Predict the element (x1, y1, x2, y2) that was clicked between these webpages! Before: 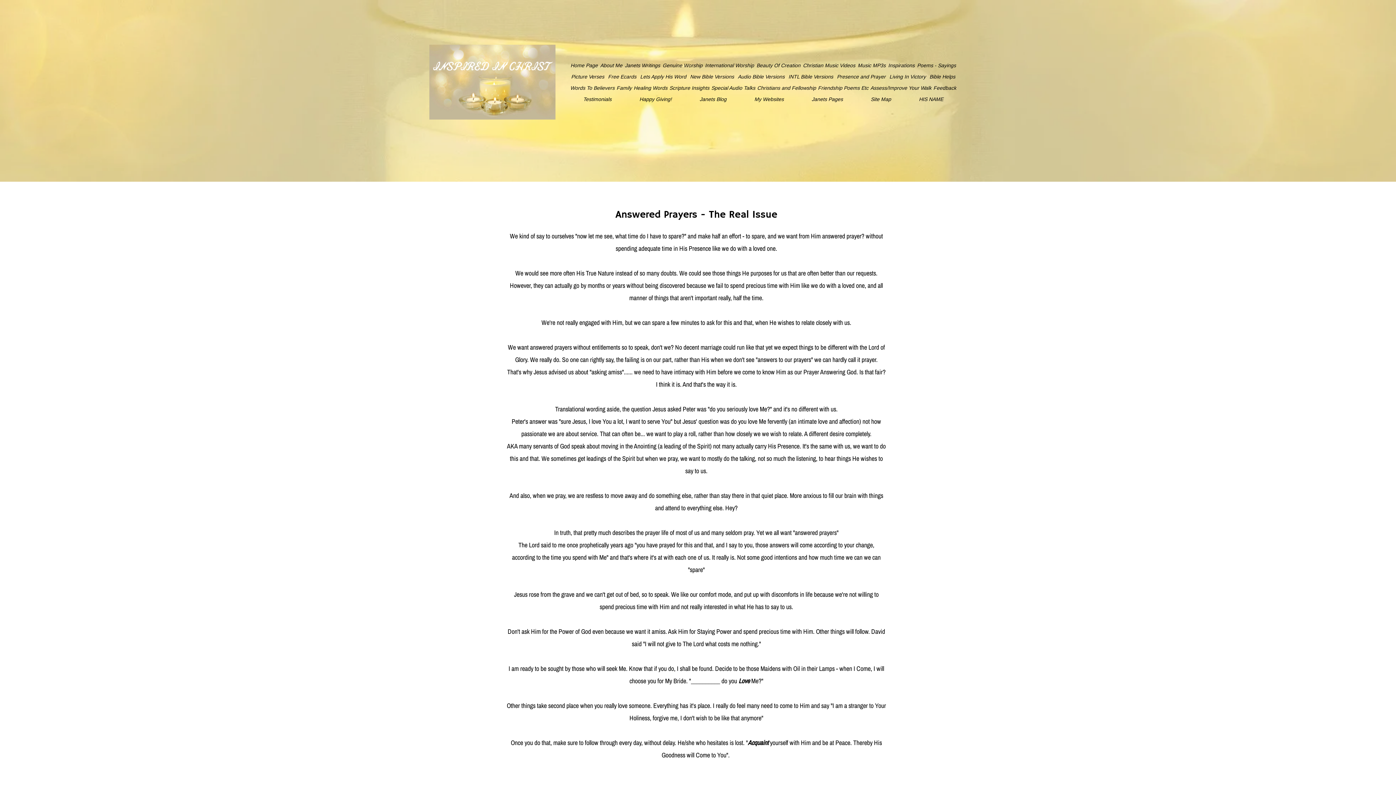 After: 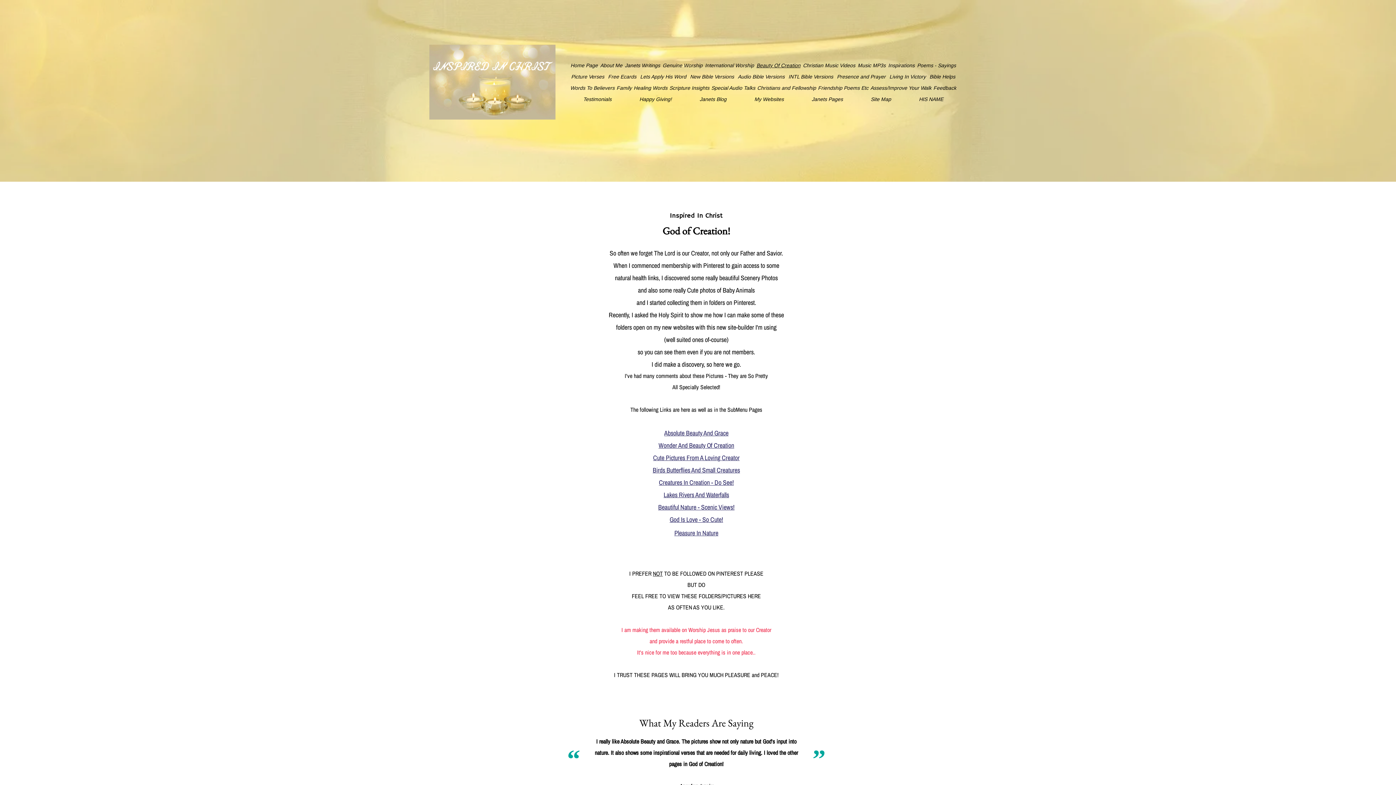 Action: bbox: (755, 60, 801, 71) label: Beauty Of Creation